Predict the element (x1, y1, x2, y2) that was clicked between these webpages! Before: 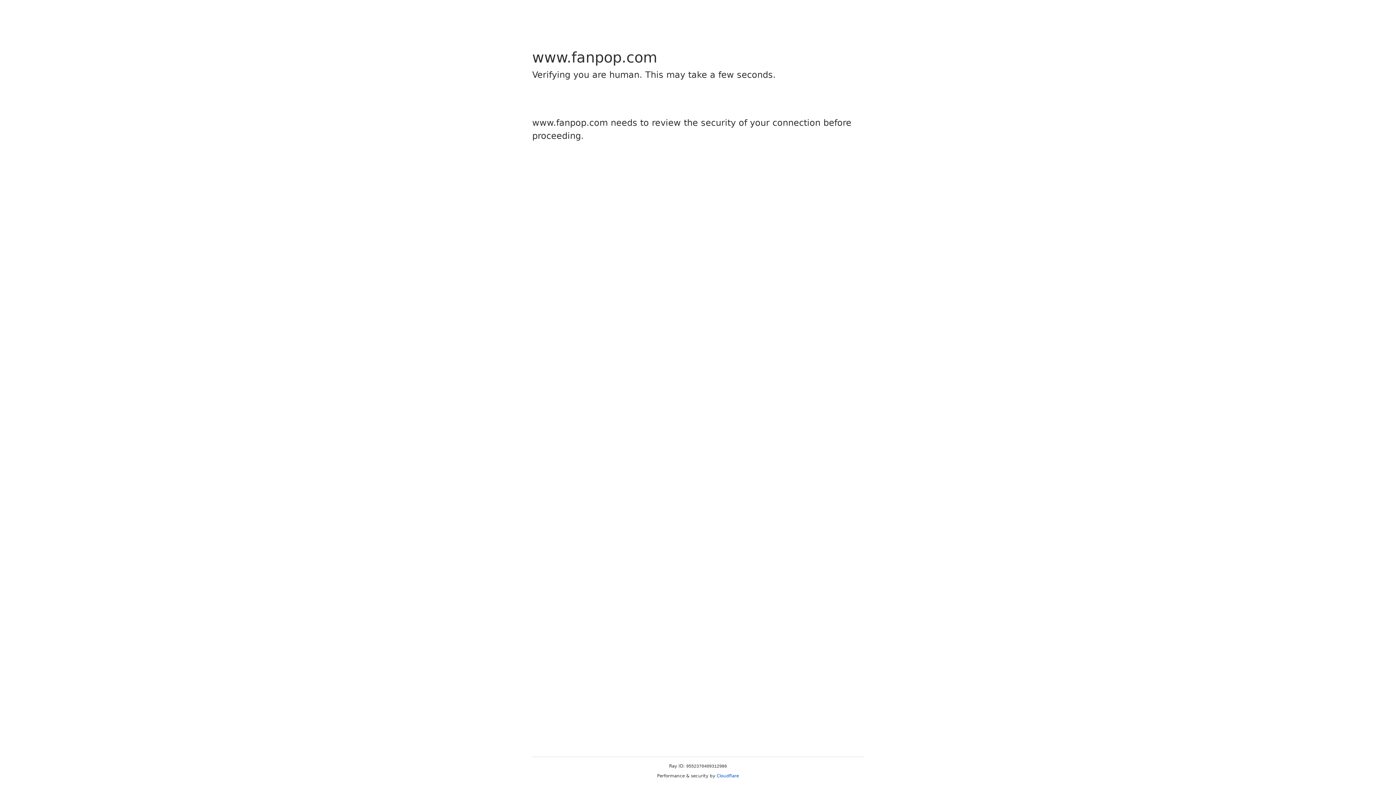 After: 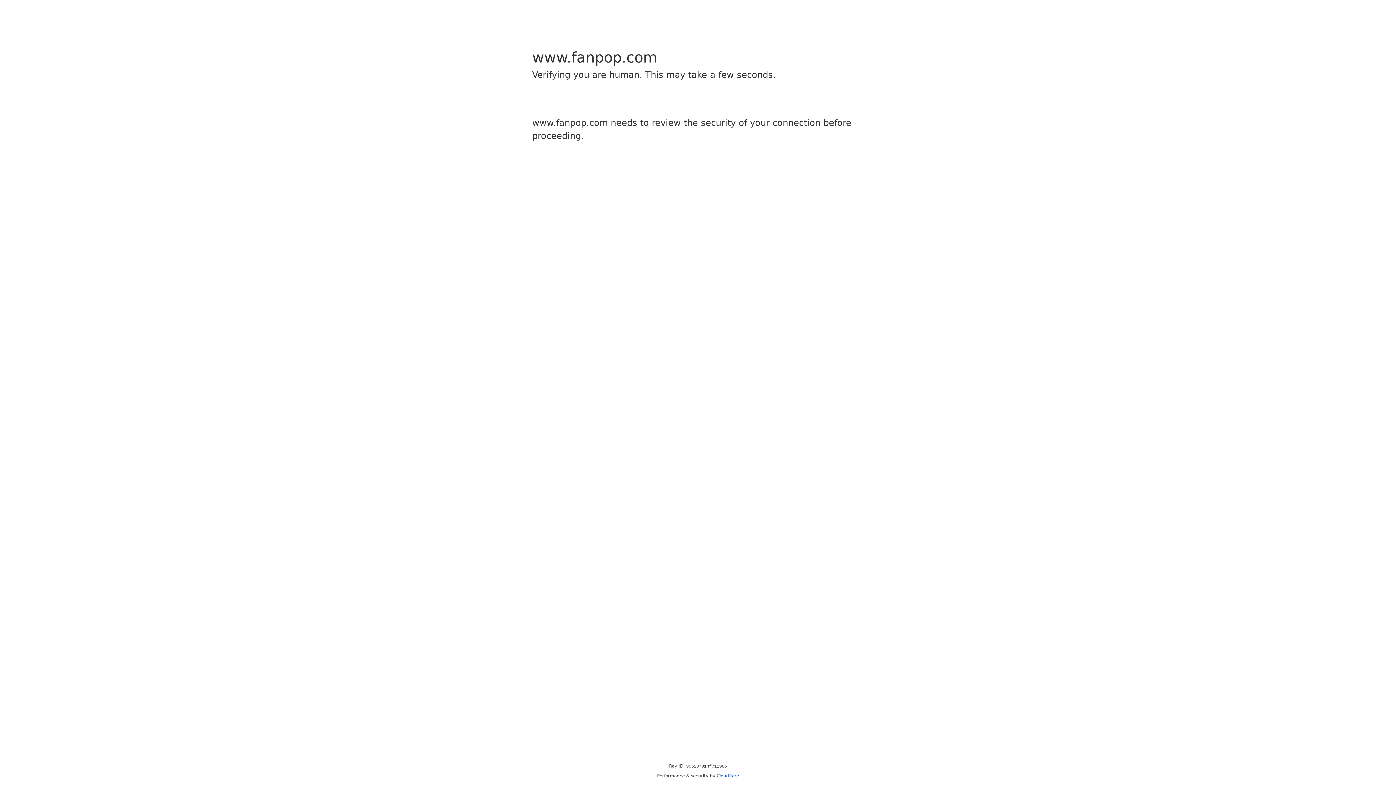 Action: bbox: (716, 773, 739, 778) label: Cloudflare